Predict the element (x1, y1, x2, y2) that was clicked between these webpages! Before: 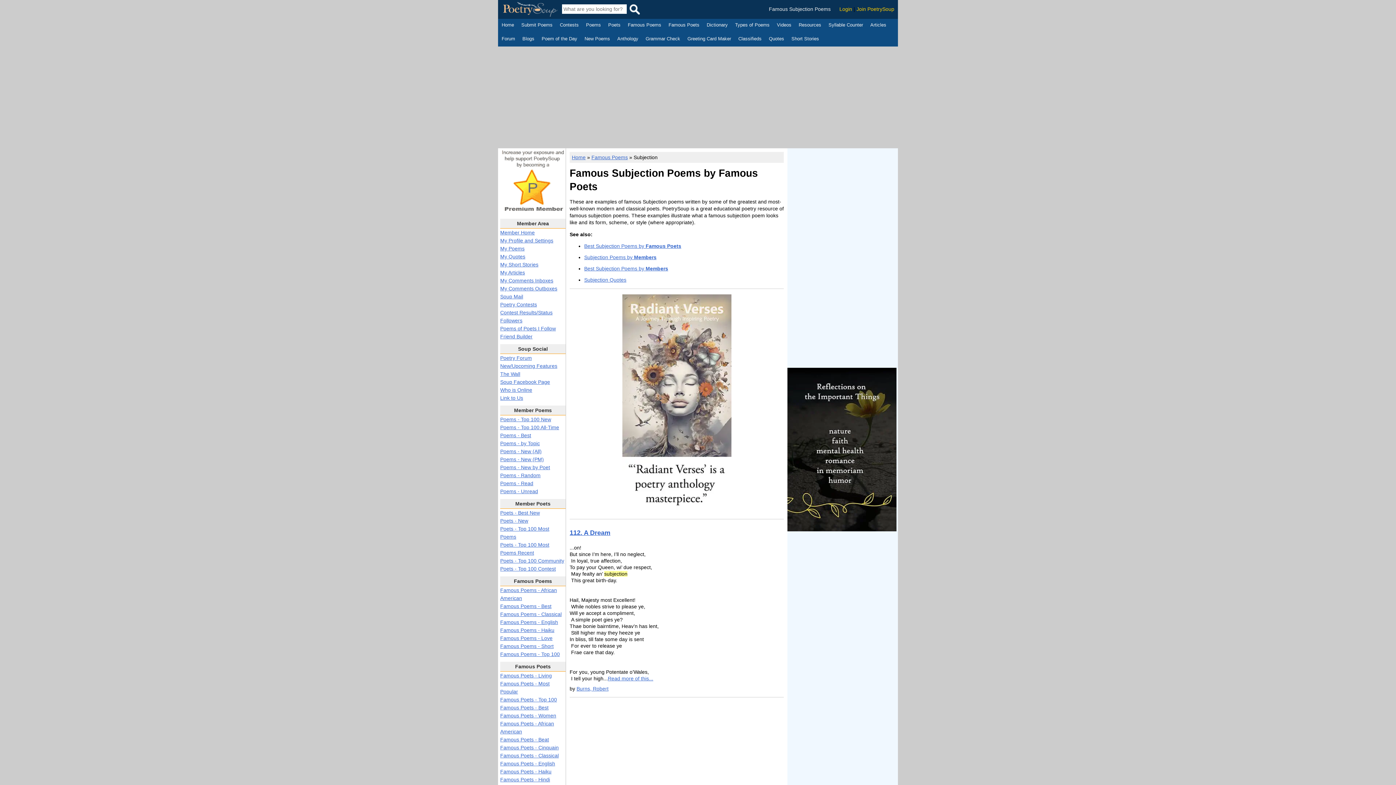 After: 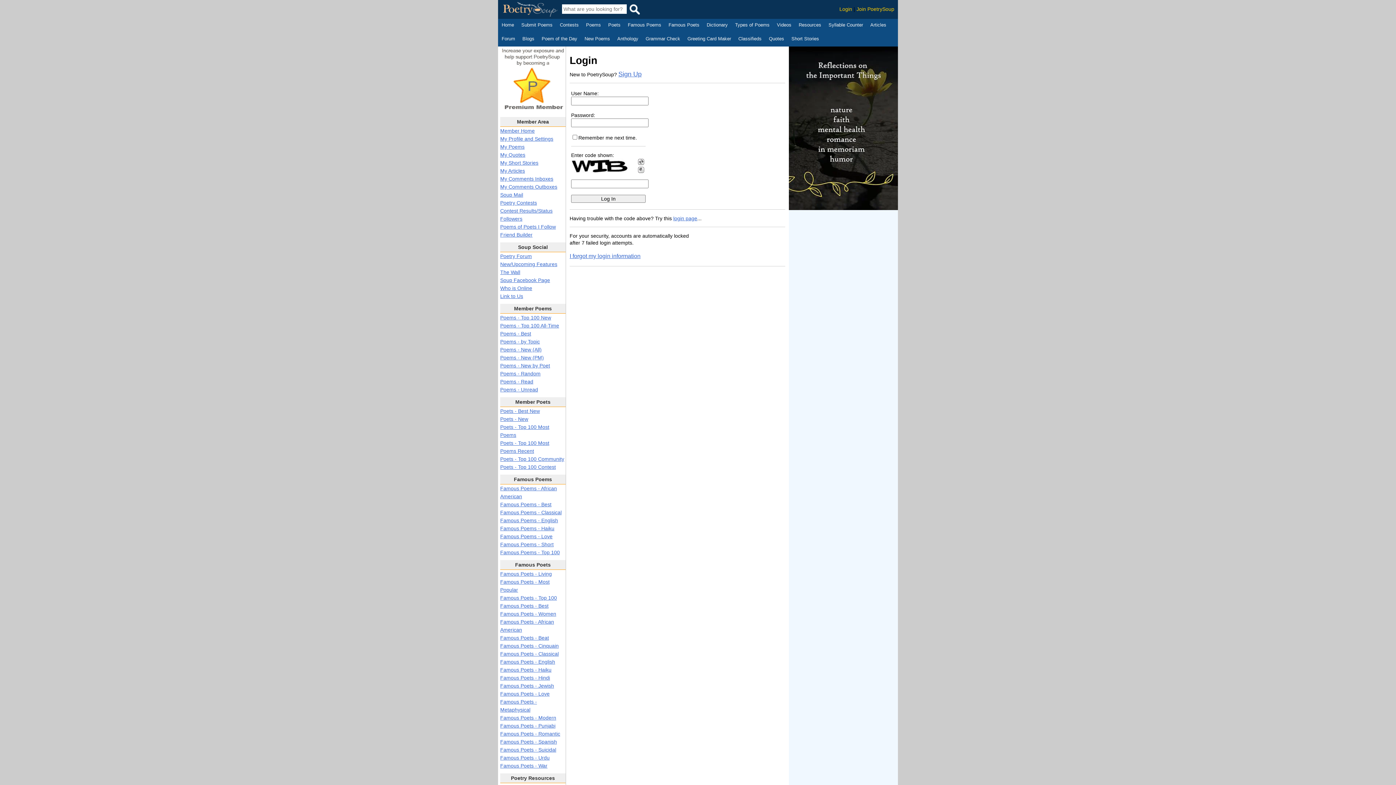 Action: label: Poems of Poets I Follow bbox: (500, 325, 556, 331)